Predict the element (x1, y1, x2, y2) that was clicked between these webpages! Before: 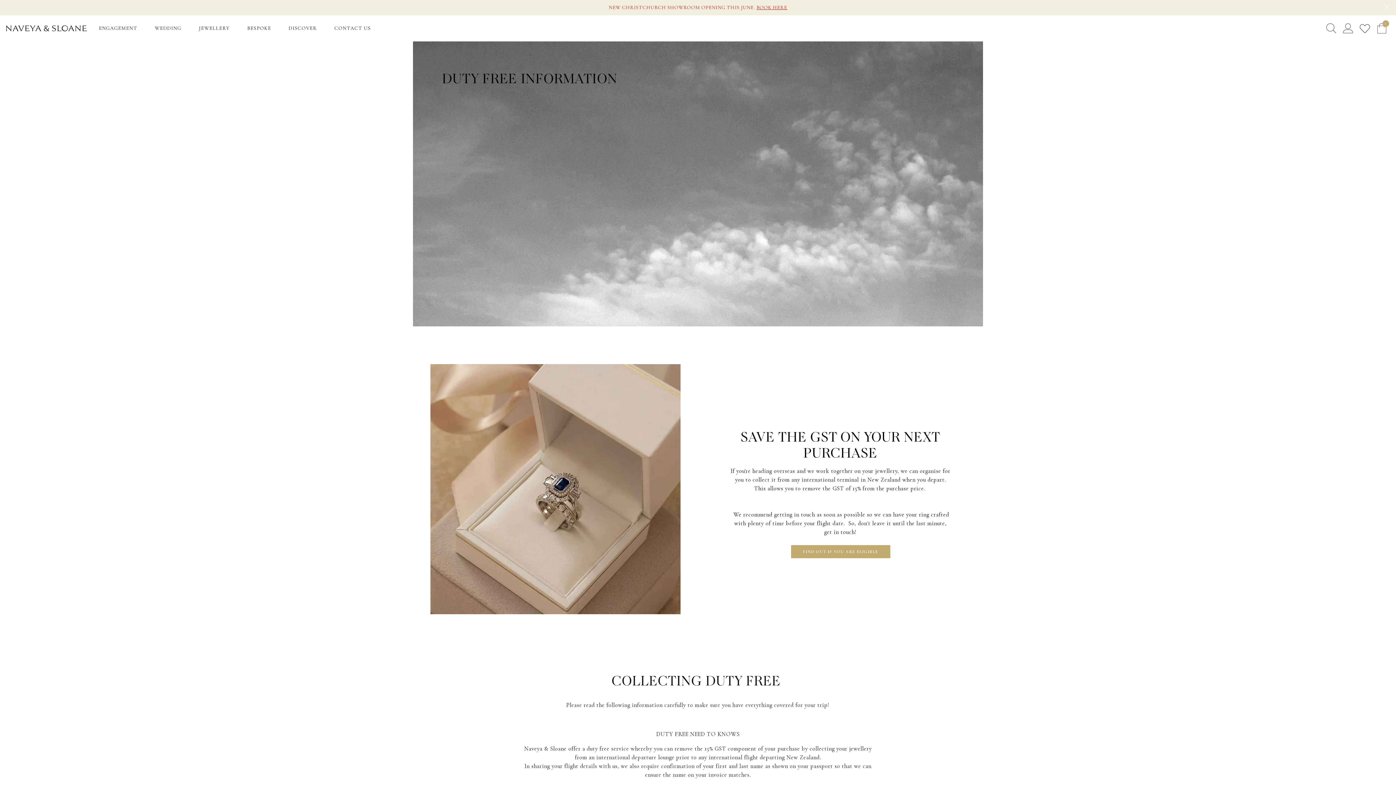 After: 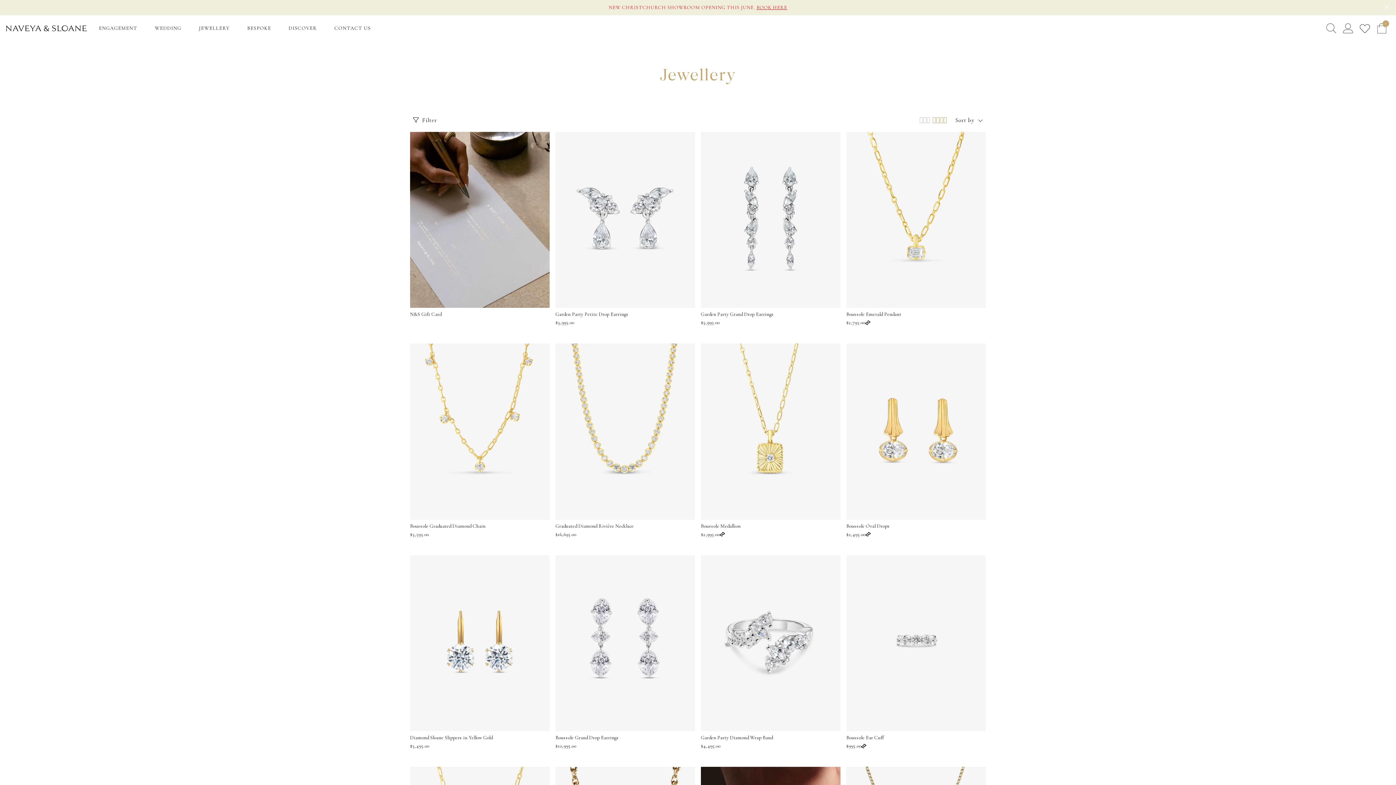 Action: label: JEWELLERY bbox: (190, 15, 238, 41)